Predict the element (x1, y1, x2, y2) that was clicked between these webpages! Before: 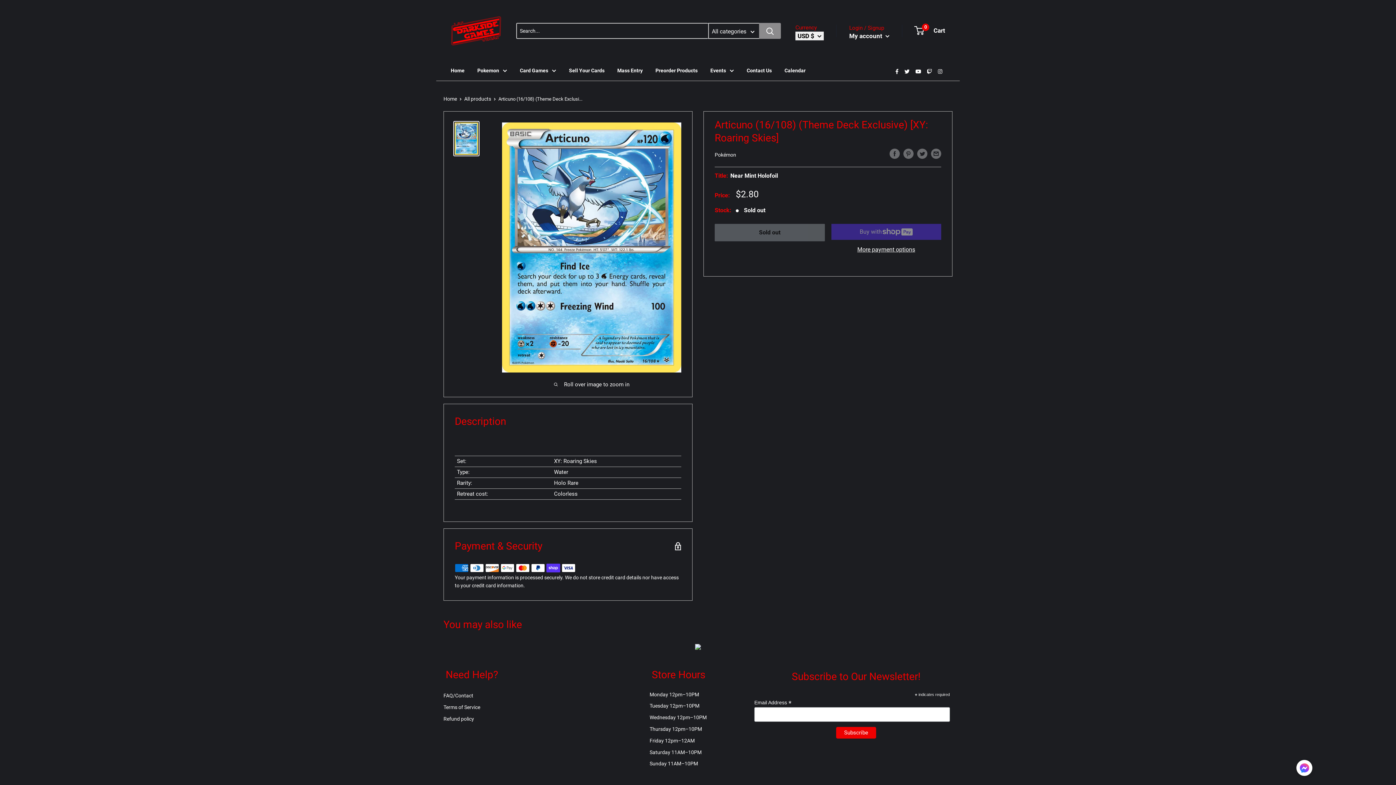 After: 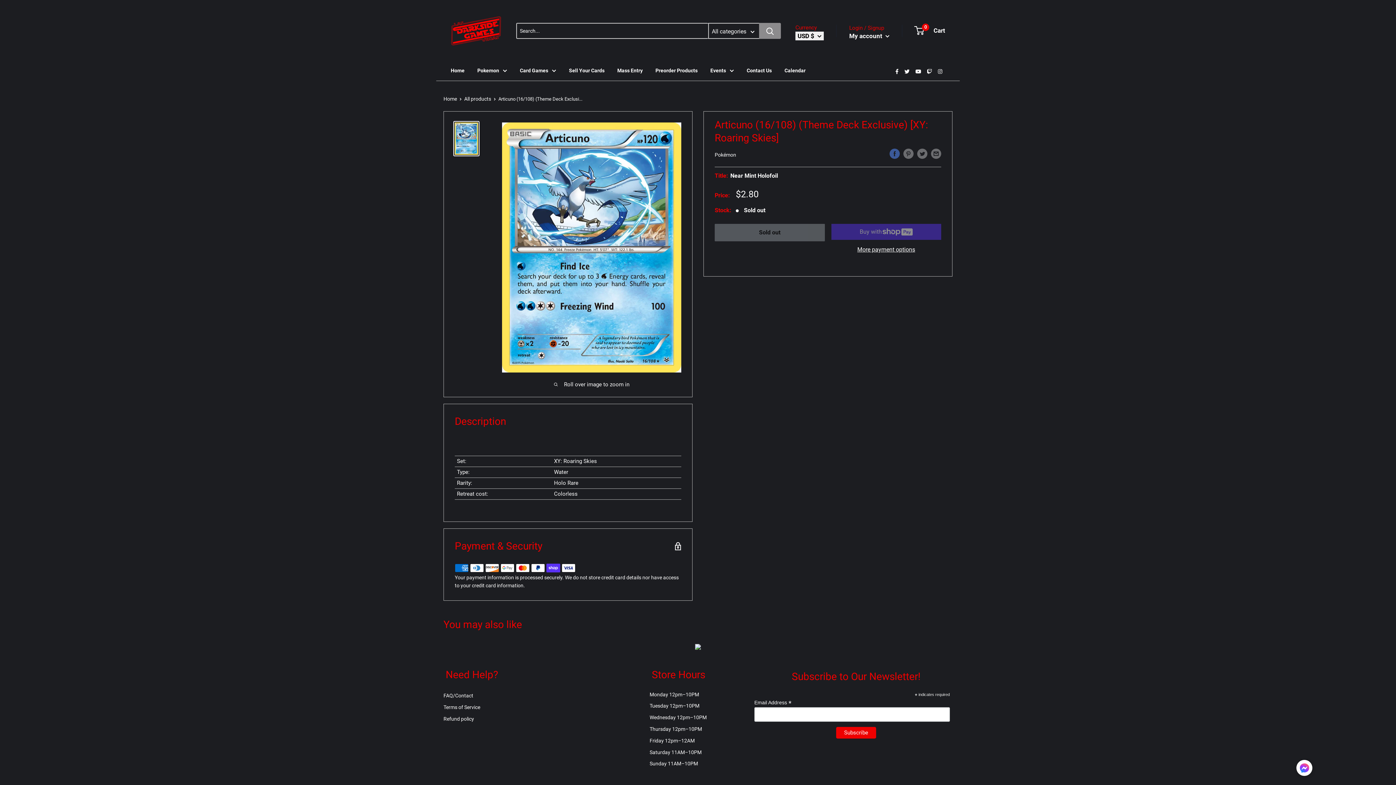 Action: bbox: (889, 148, 900, 158) label: Share on Facebook